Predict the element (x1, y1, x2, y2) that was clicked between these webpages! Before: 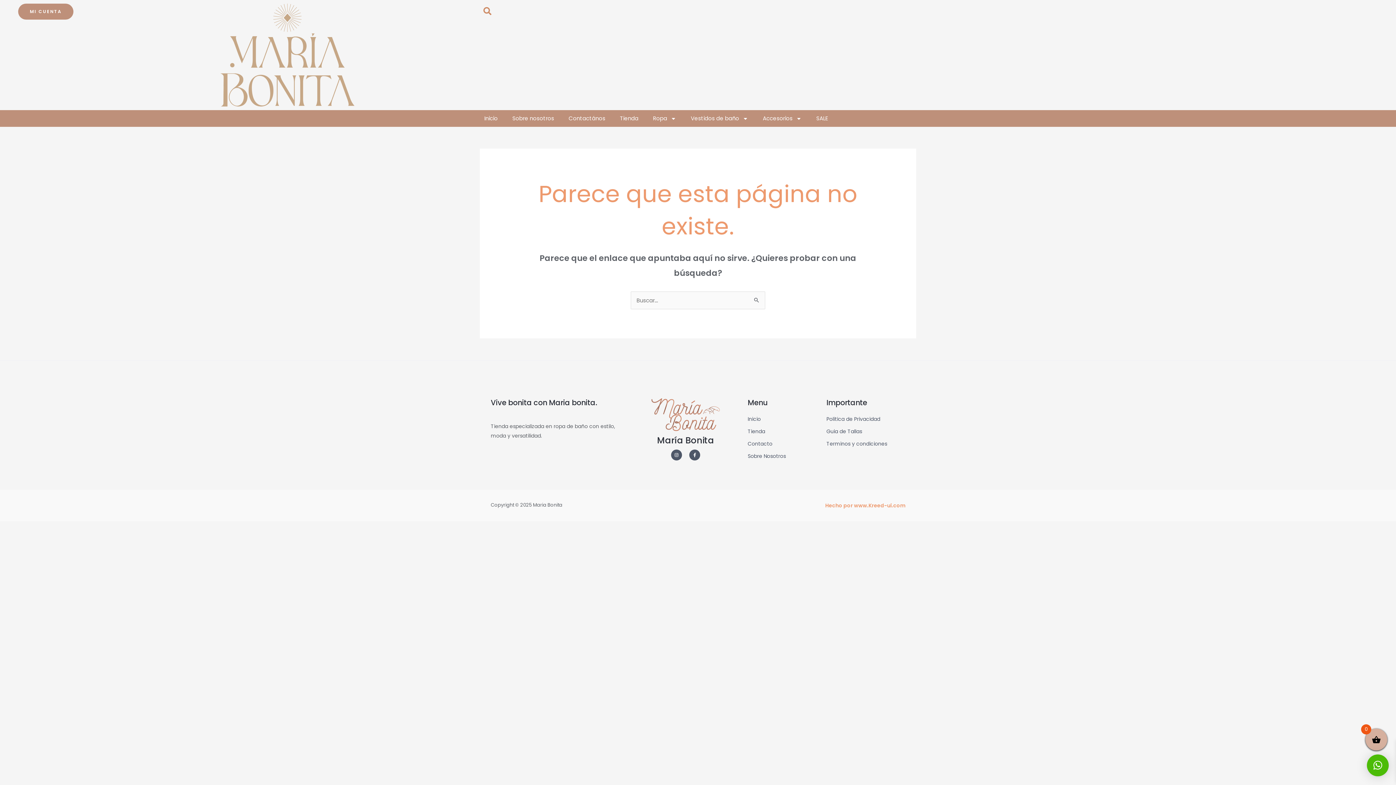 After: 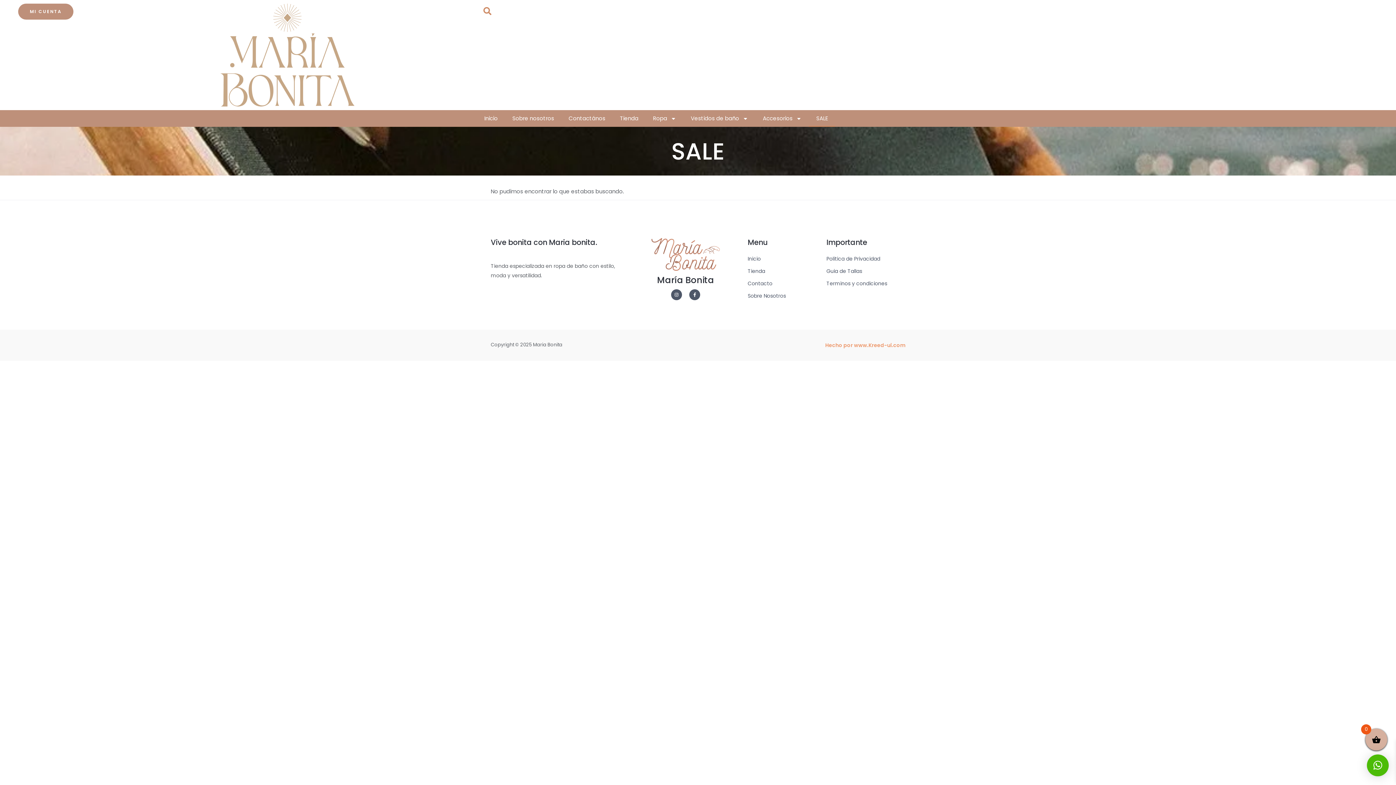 Action: bbox: (809, 110, 835, 127) label: SALE